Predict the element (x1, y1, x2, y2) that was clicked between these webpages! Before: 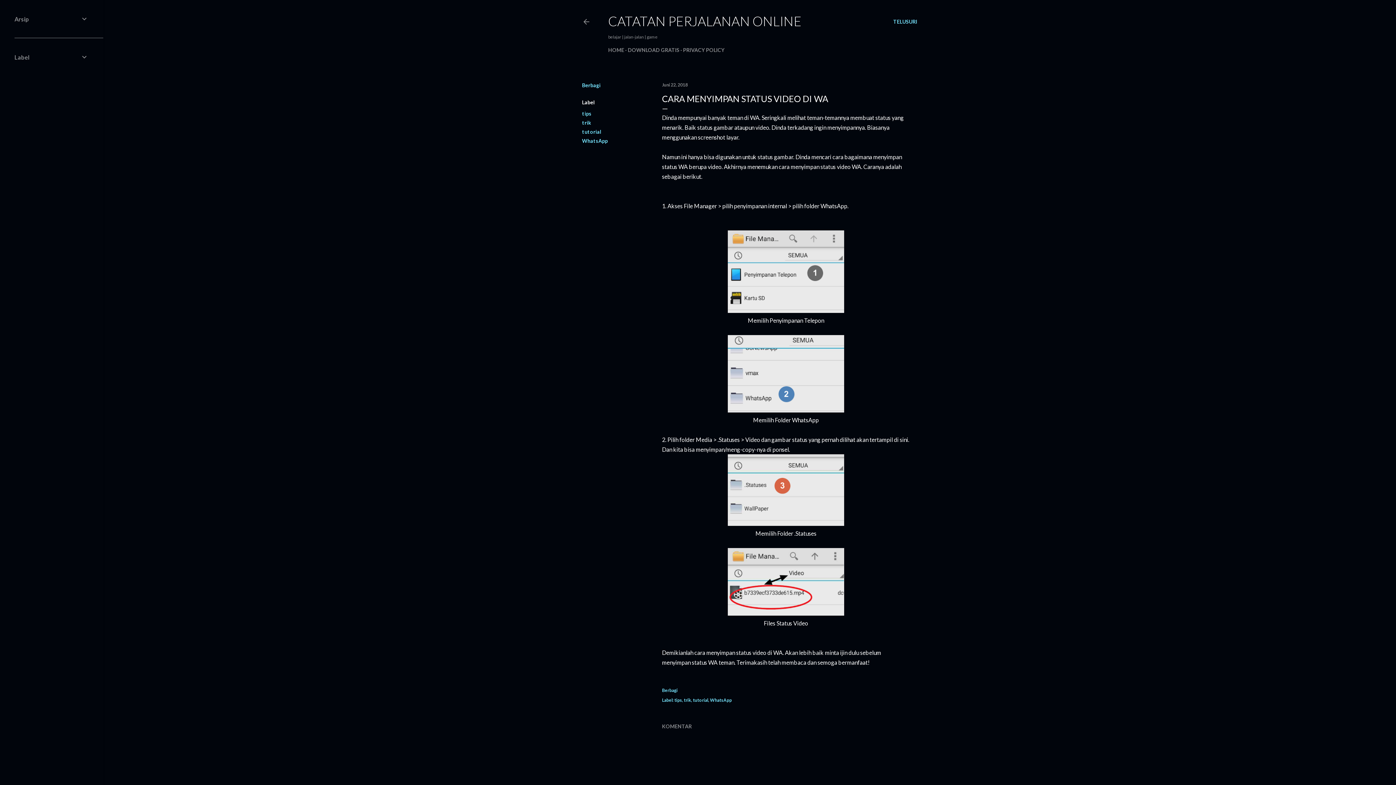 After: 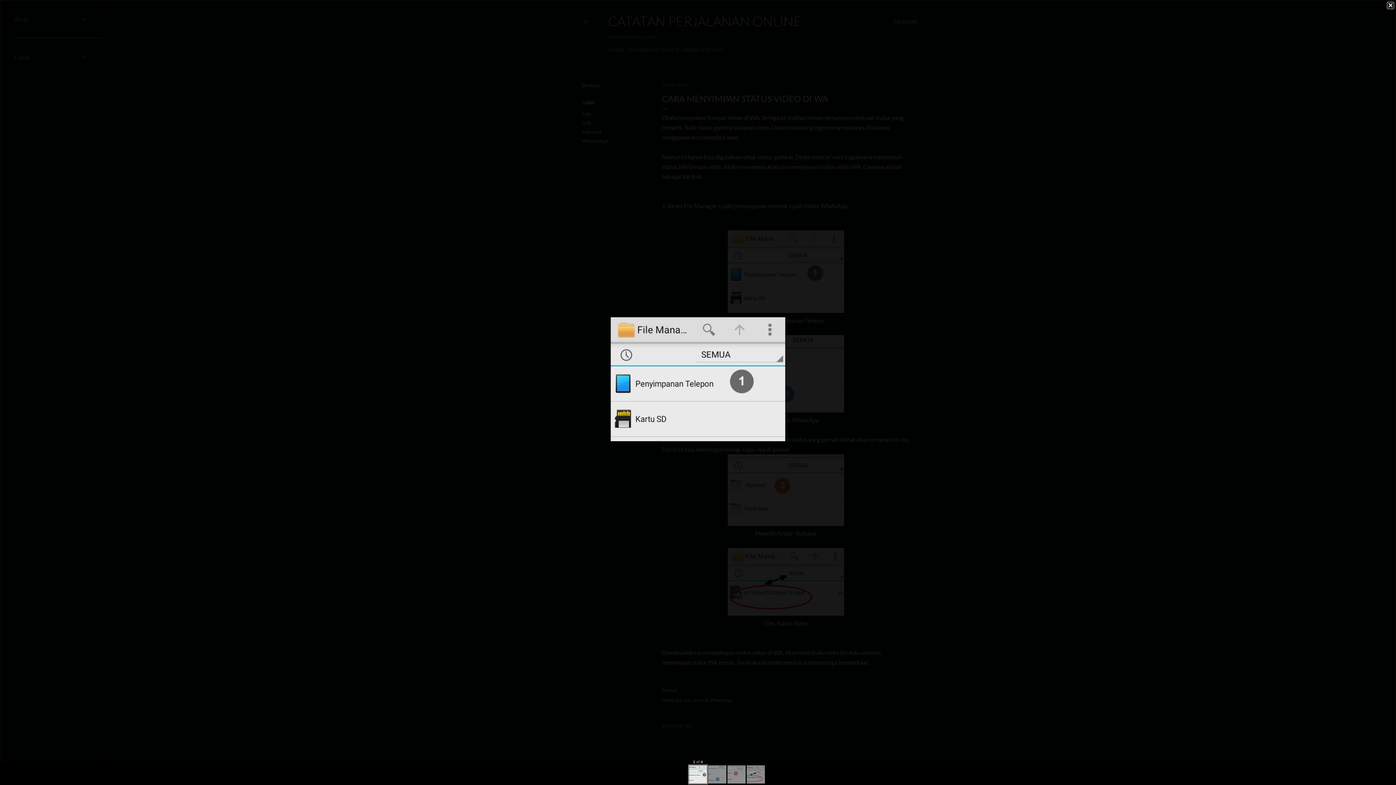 Action: bbox: (728, 230, 844, 315)